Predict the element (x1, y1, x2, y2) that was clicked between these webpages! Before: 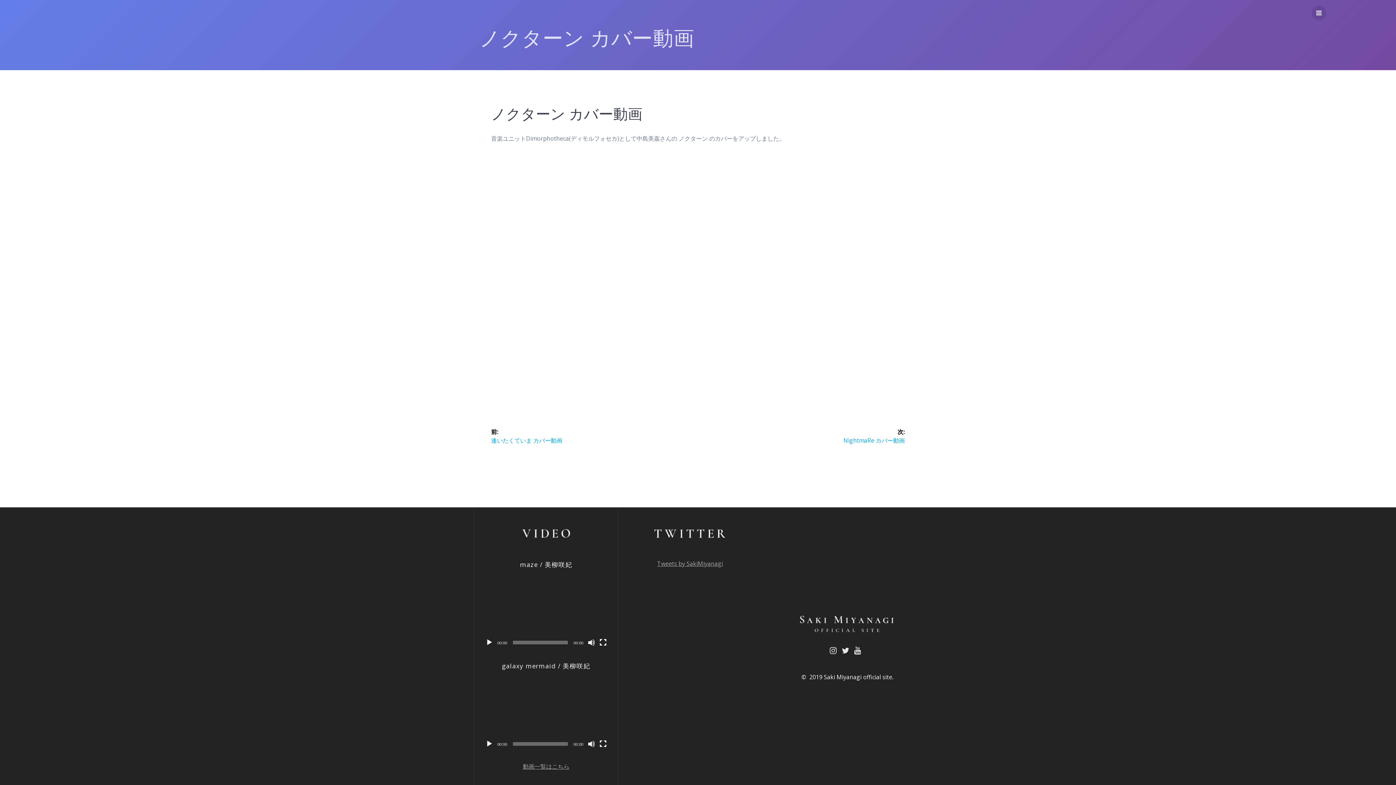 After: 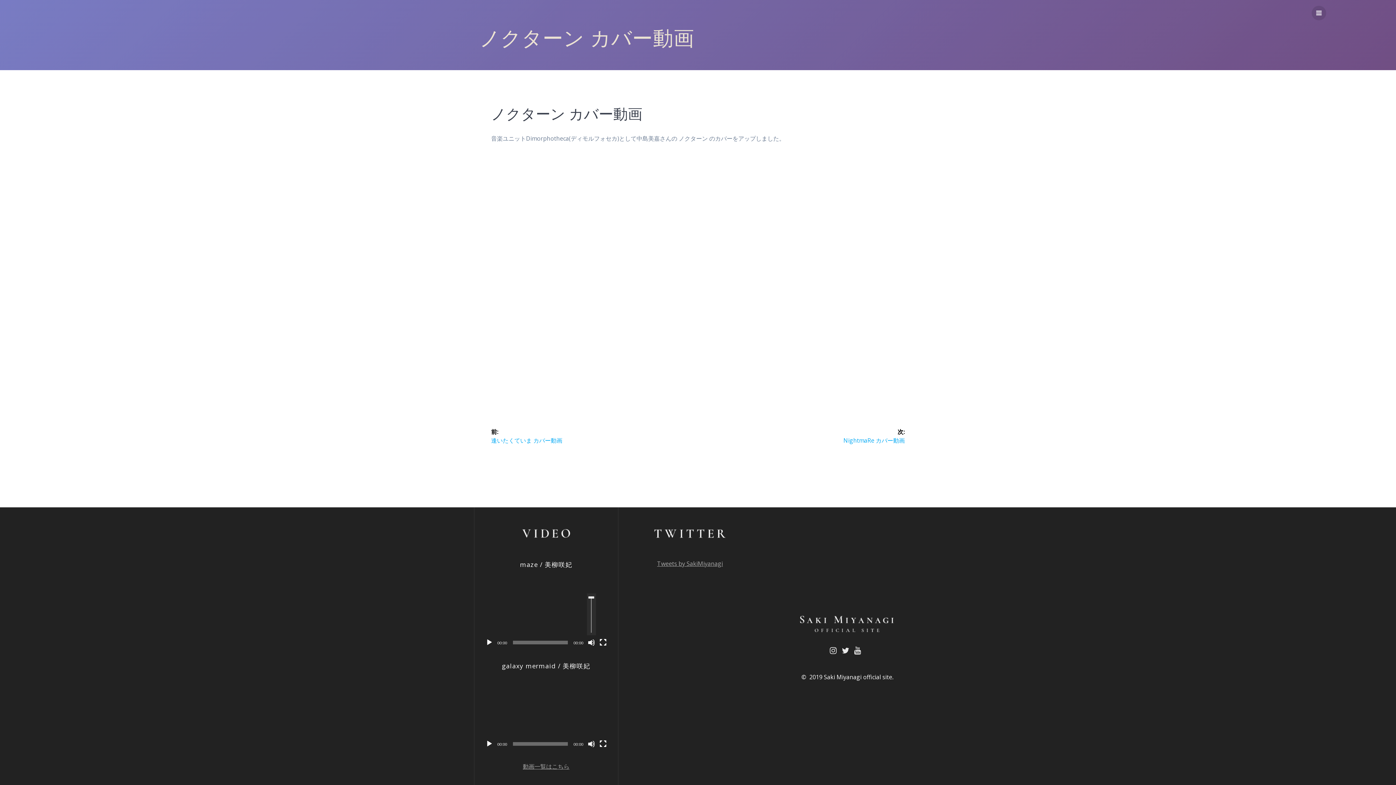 Action: bbox: (587, 639, 595, 646) label: ミュート